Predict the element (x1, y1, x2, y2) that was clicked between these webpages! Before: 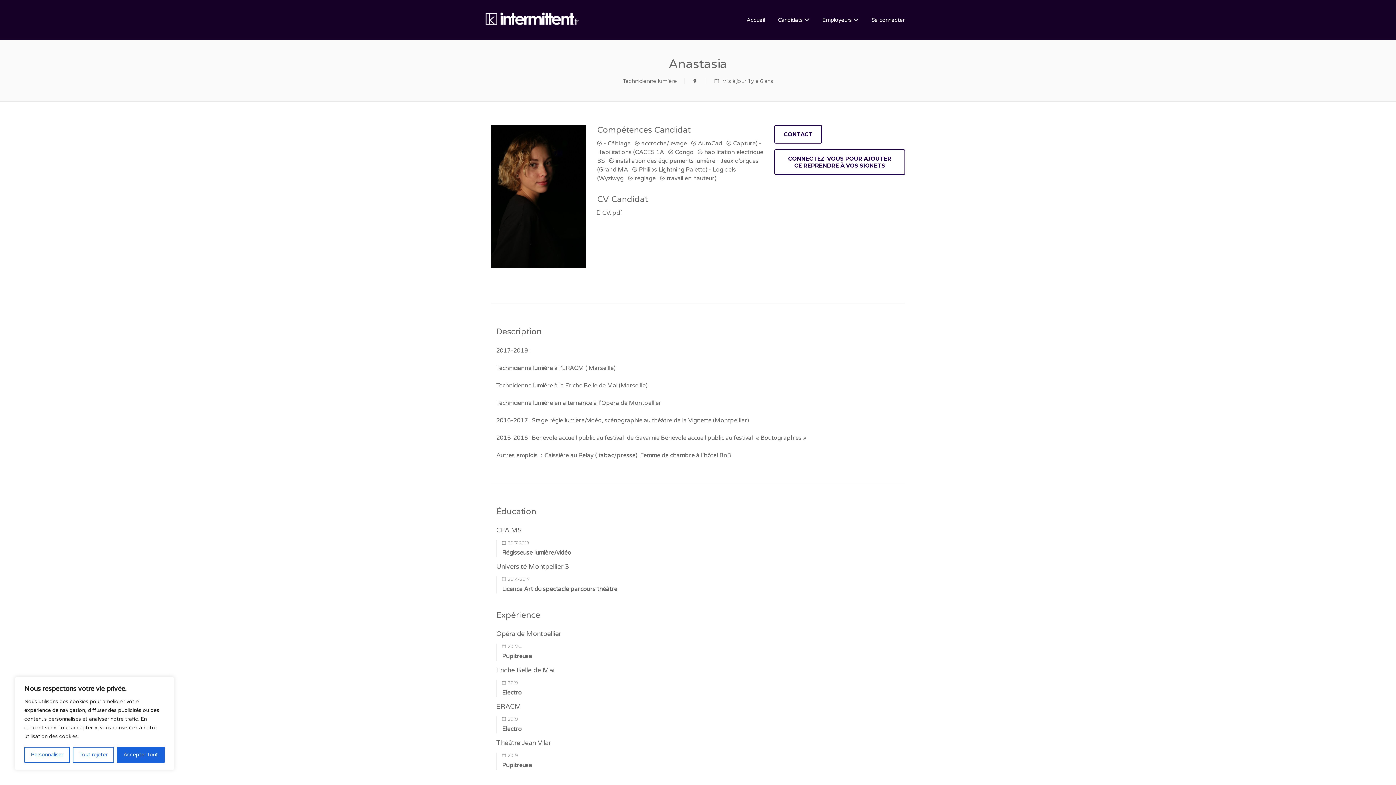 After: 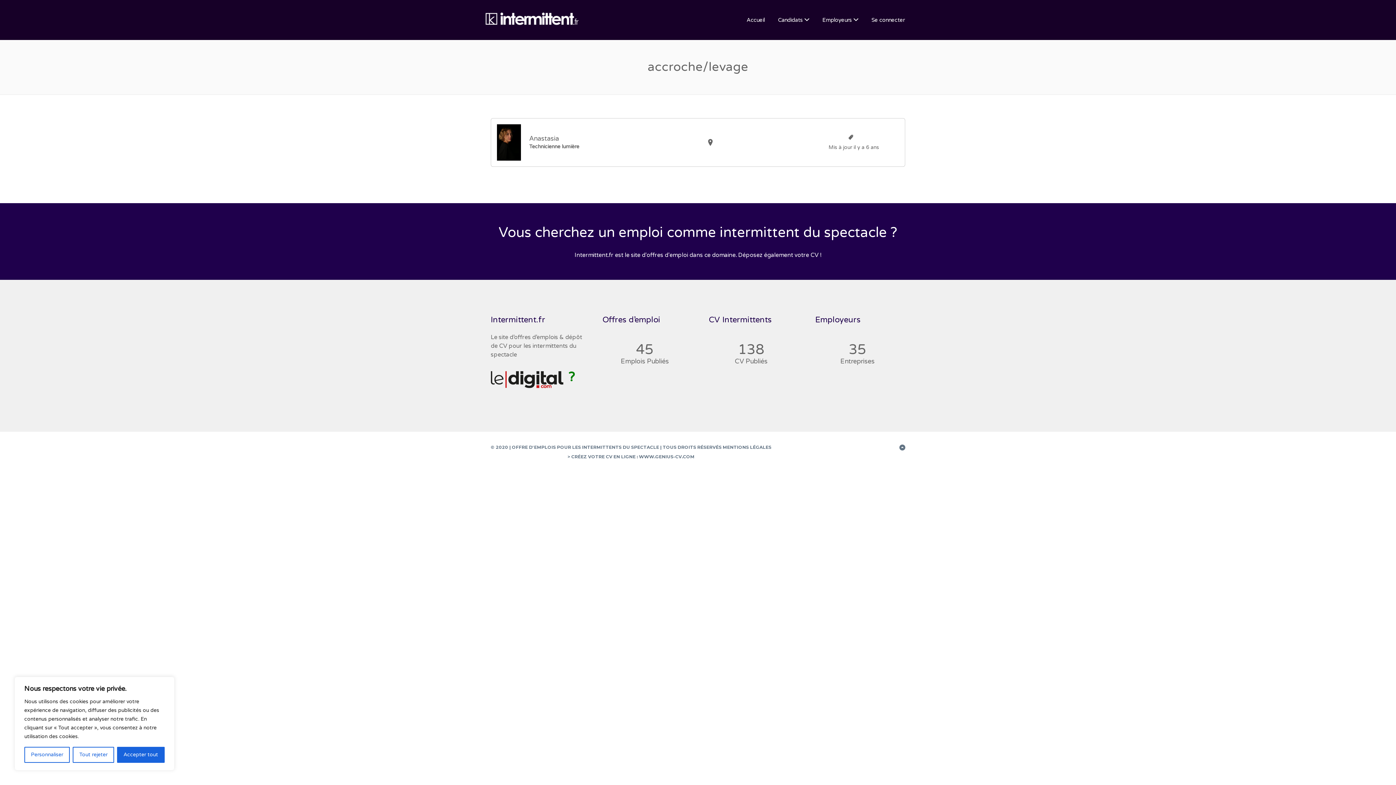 Action: label: accroche/levage bbox: (635, 140, 687, 147)